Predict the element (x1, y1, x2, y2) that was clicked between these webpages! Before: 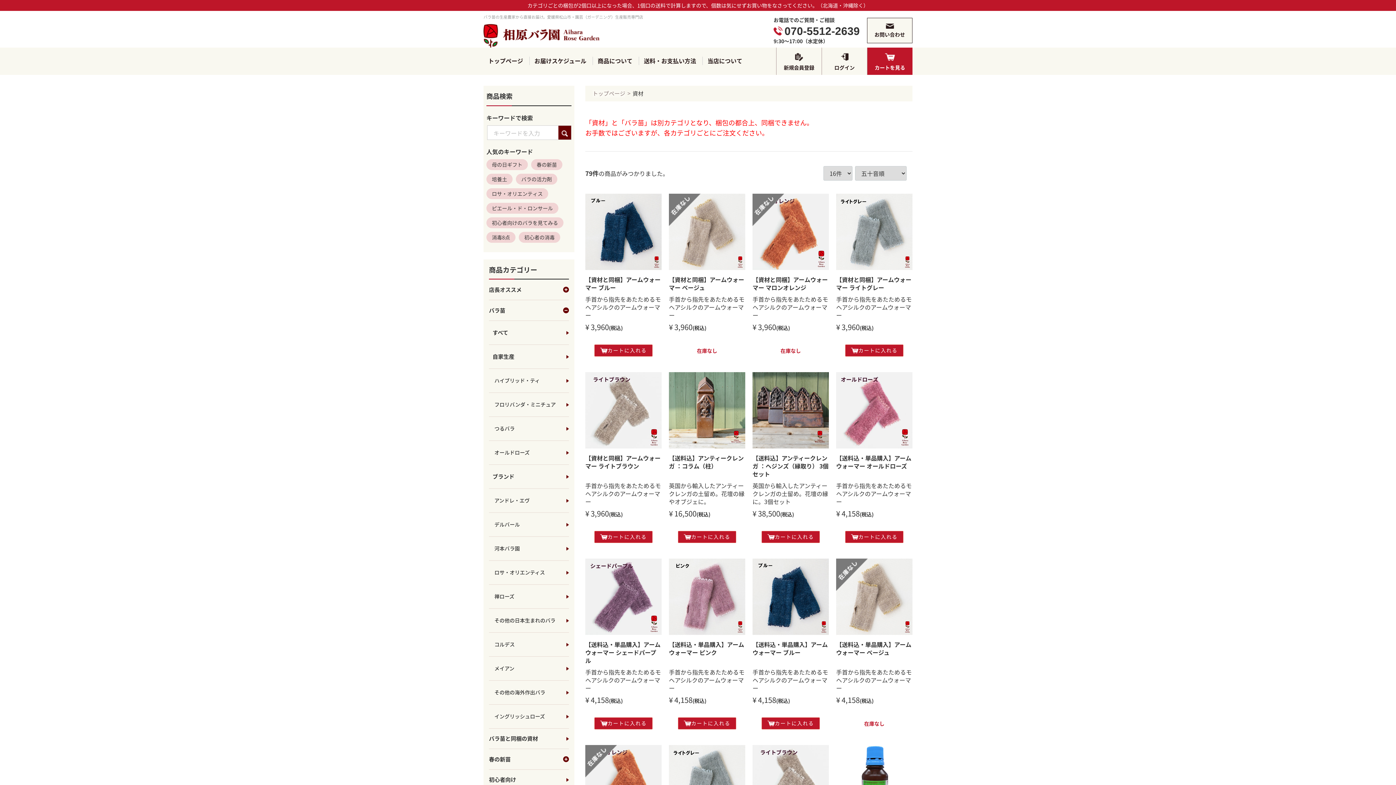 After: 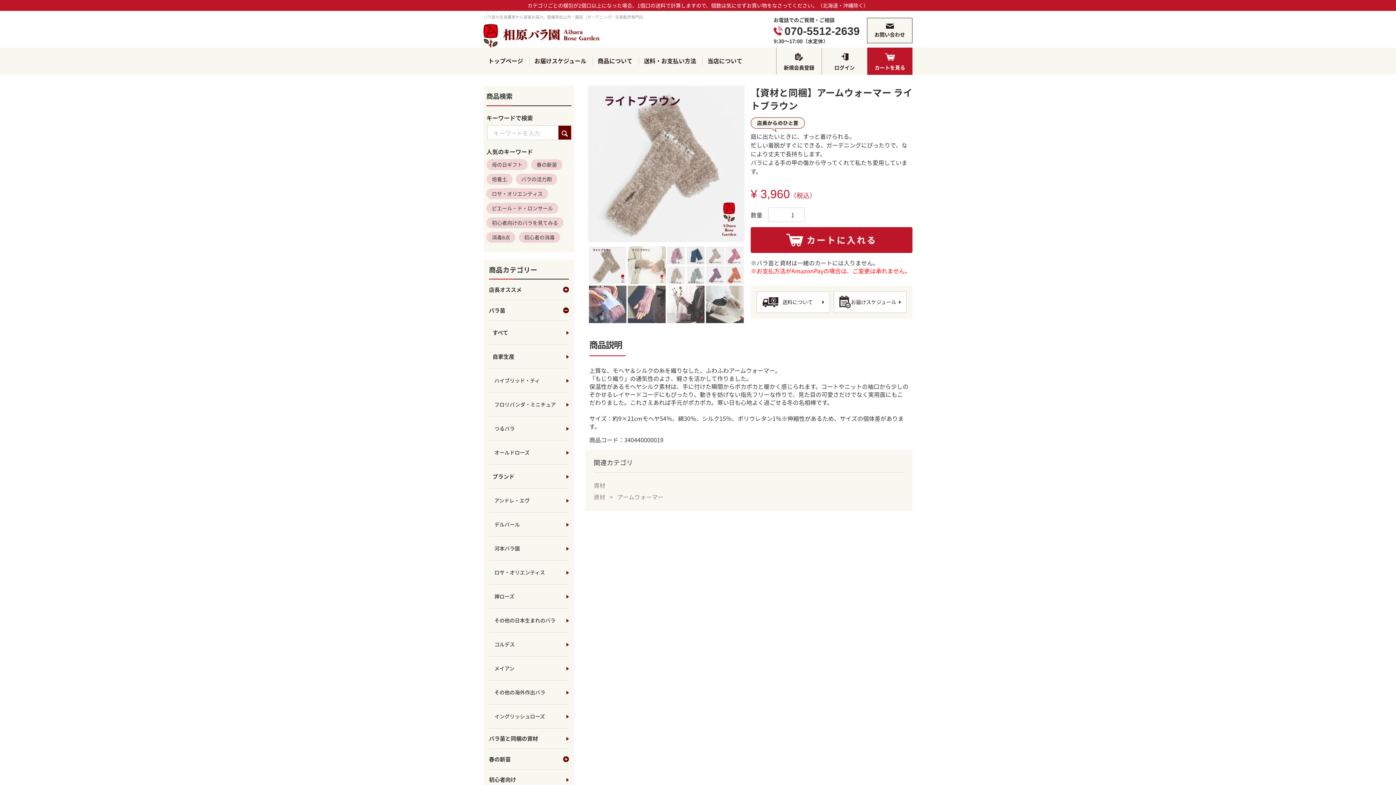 Action: label: 【資材と同梱】アームウォーマー ライトブラウン
手首から指先をあたためるモヘアシルクのアームウォーマー
¥ 3,960(税込) bbox: (585, 372, 661, 524)